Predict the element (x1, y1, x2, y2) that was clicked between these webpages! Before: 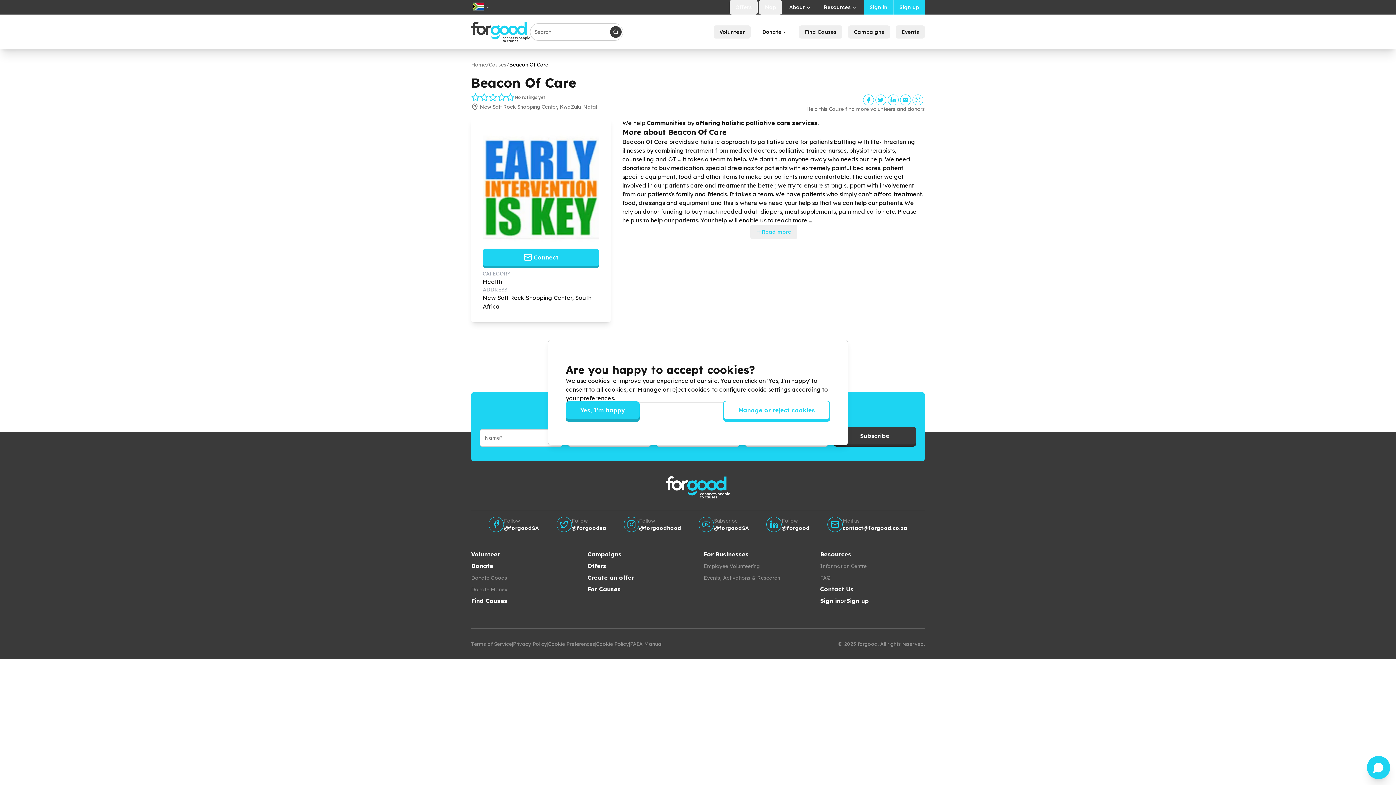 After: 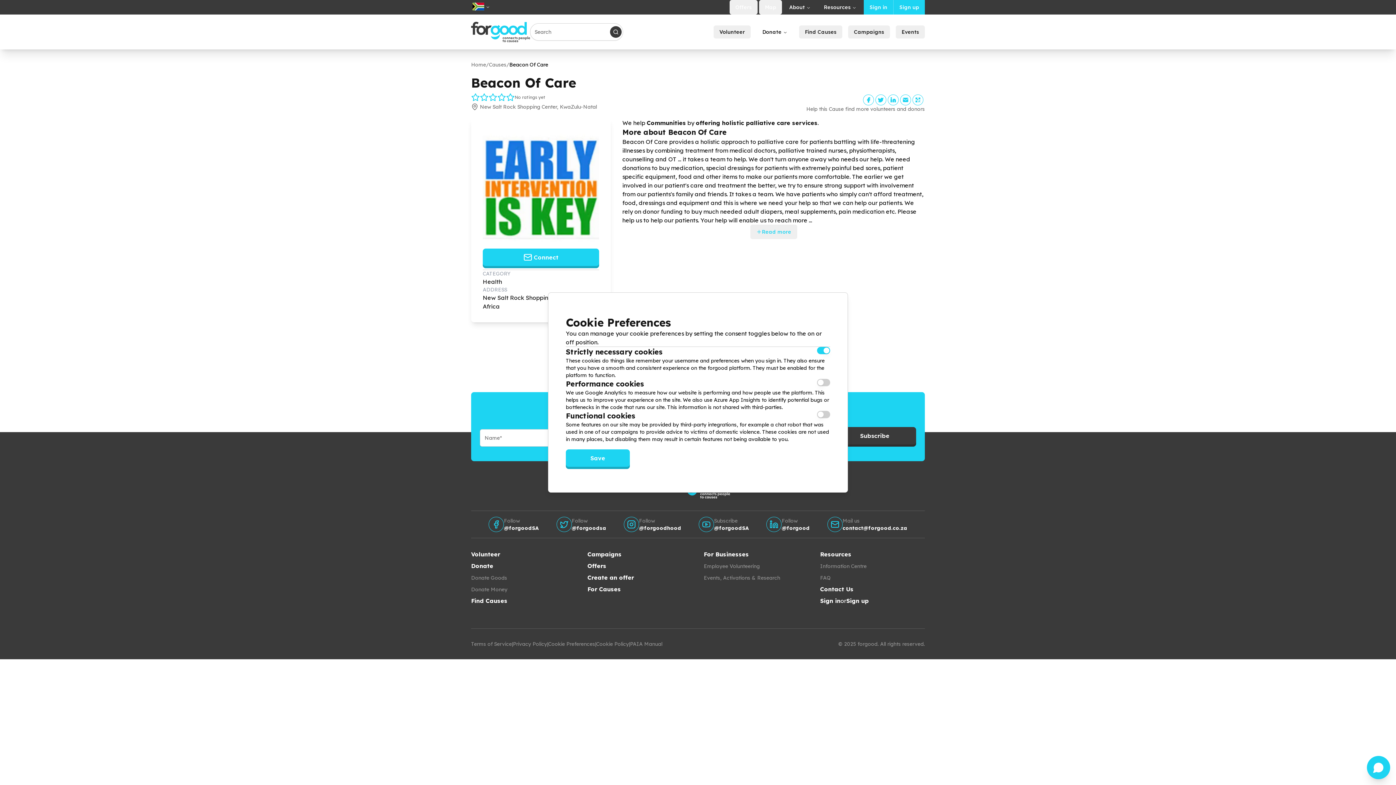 Action: label: Manage or reject cookies bbox: (723, 403, 830, 422)